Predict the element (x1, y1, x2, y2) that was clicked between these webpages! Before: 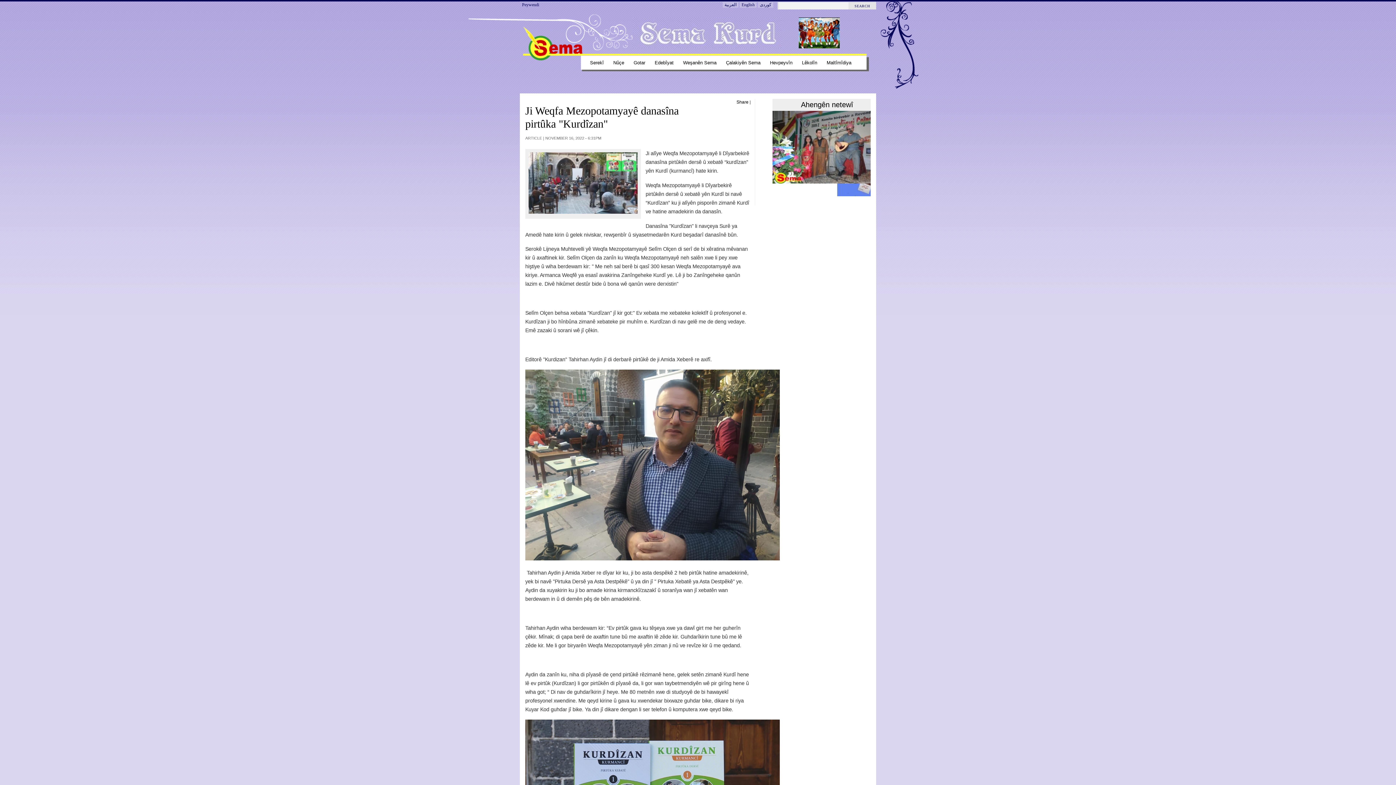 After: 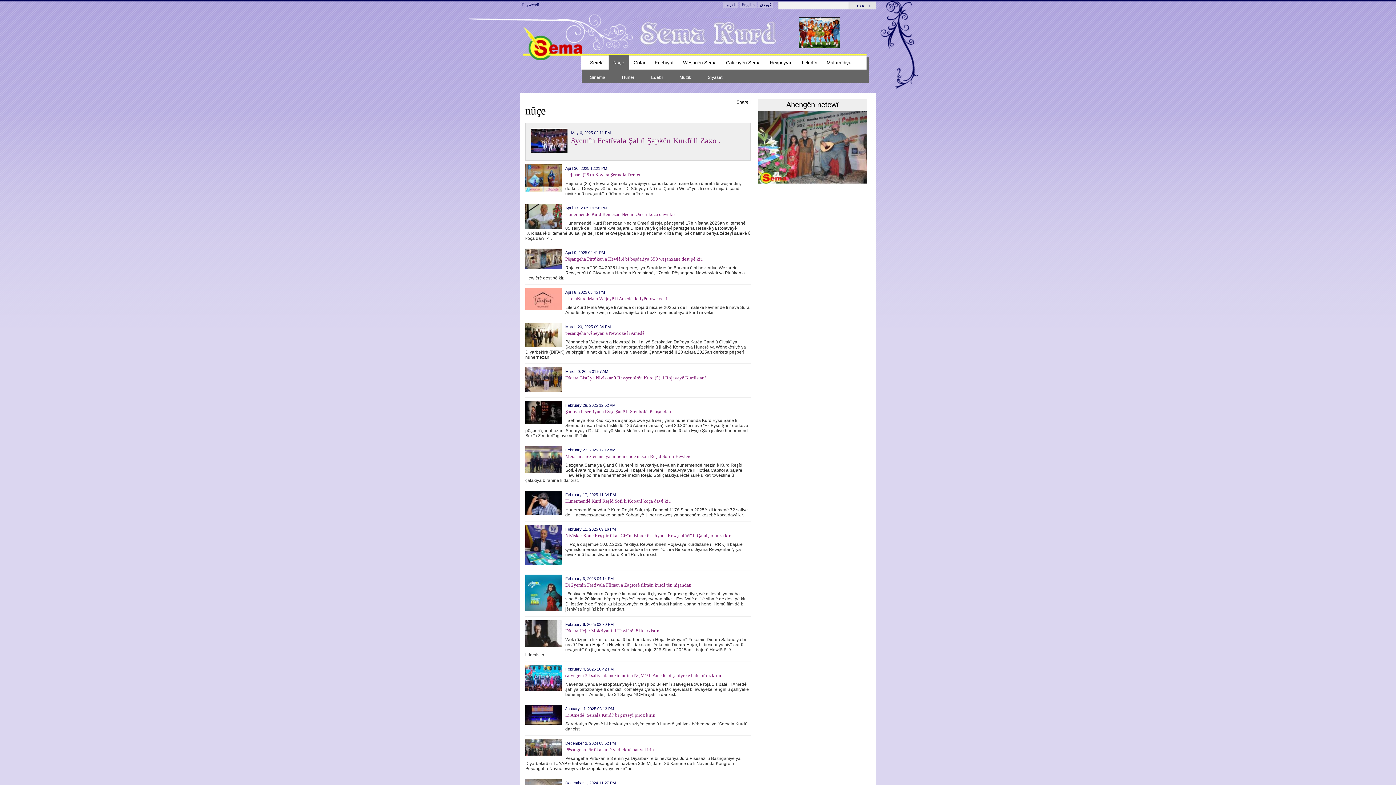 Action: label: Nûçe bbox: (608, 54, 629, 70)